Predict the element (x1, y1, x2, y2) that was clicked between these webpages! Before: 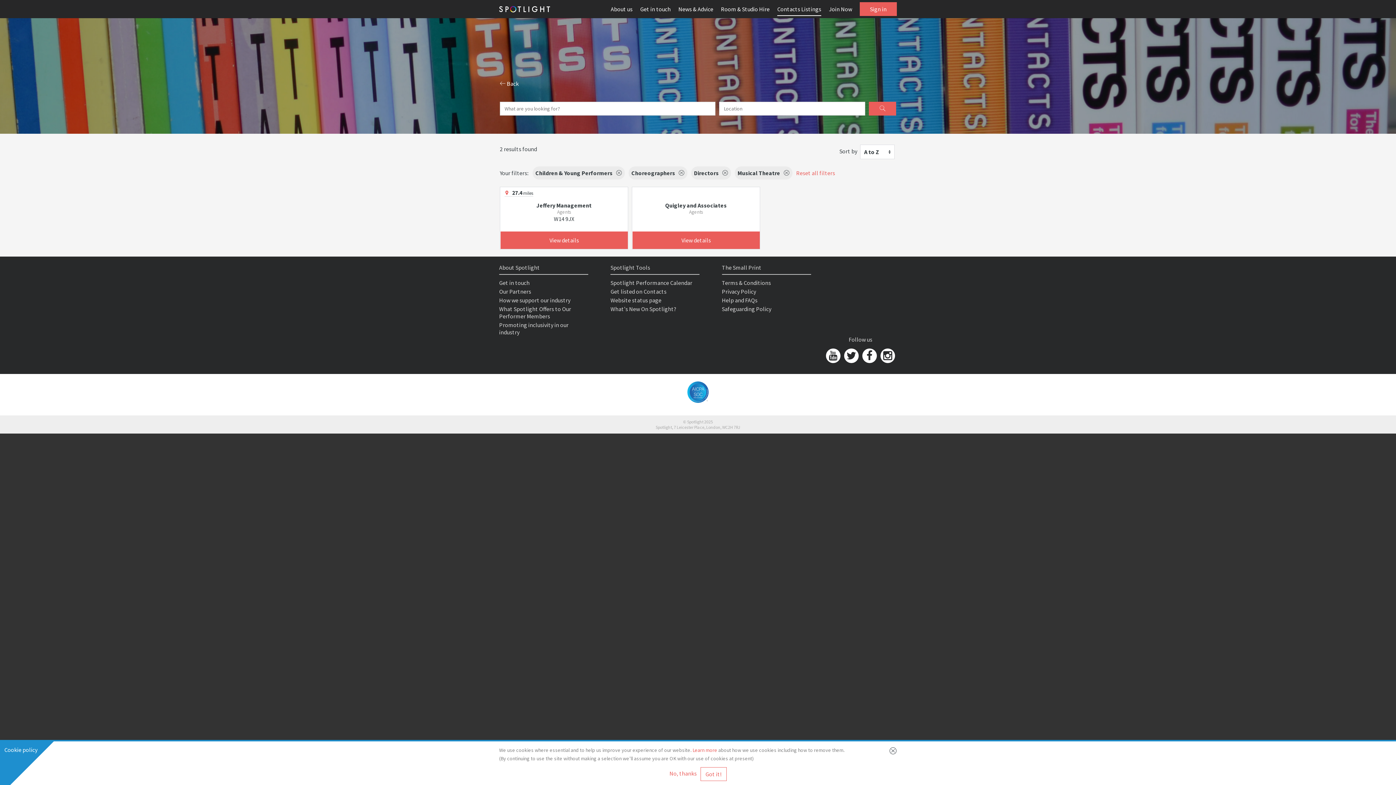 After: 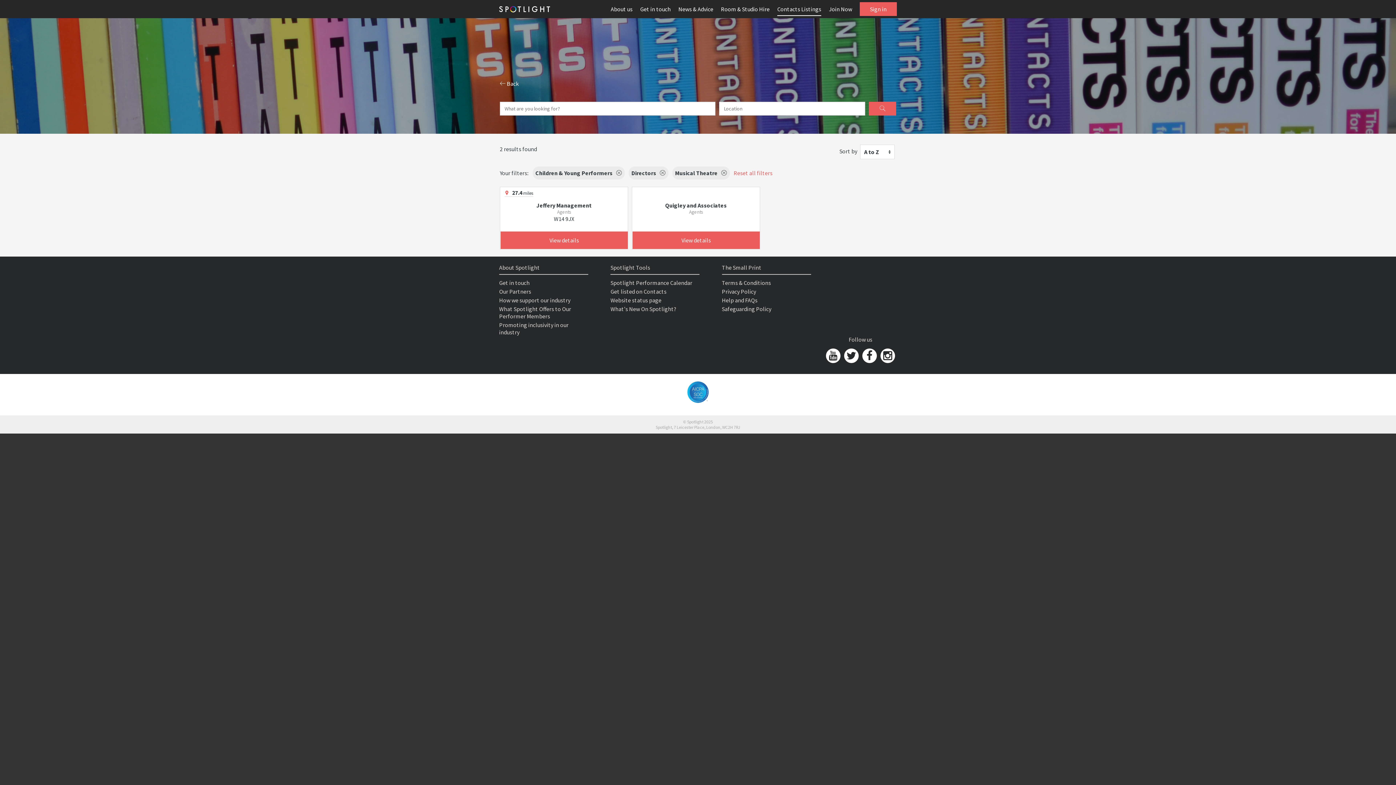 Action: bbox: (628, 166, 687, 179) label: Choreographers